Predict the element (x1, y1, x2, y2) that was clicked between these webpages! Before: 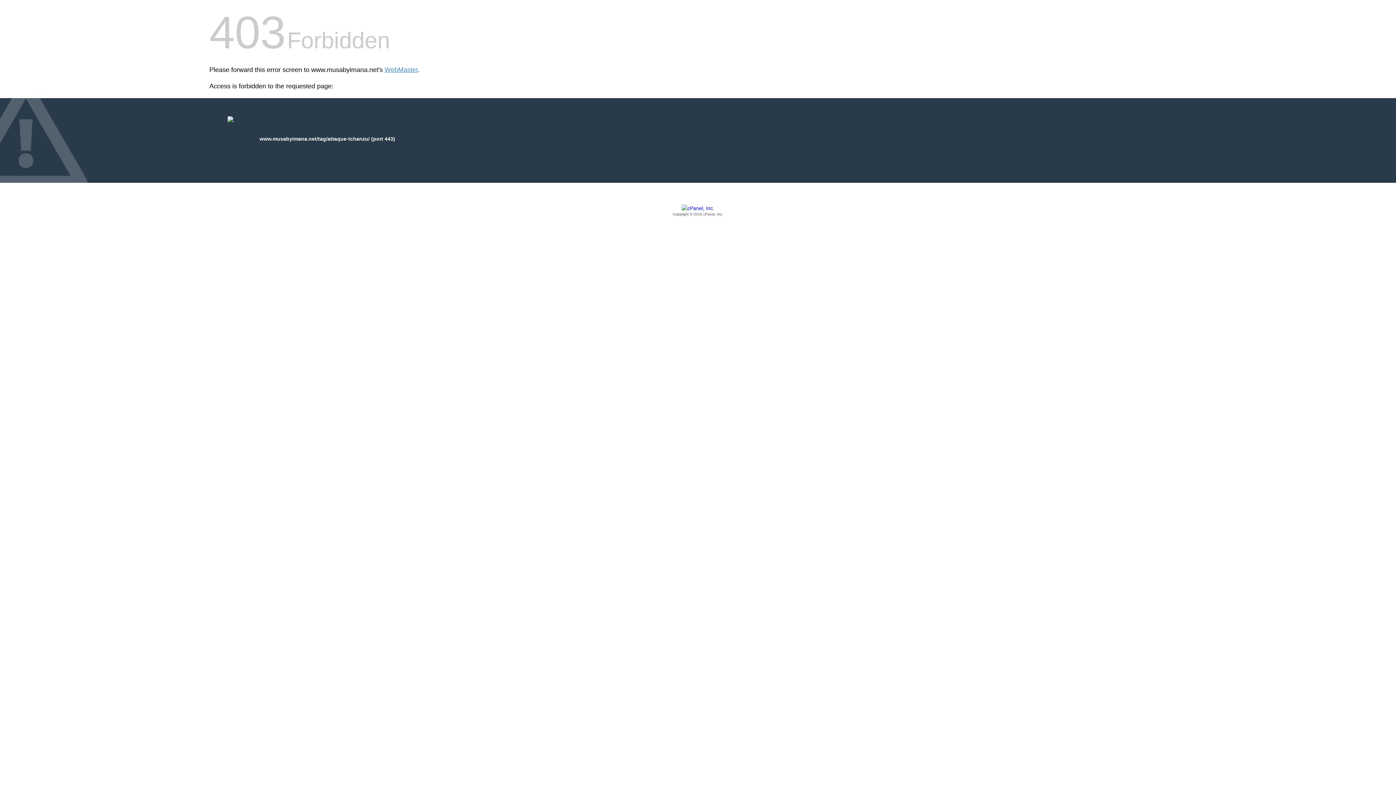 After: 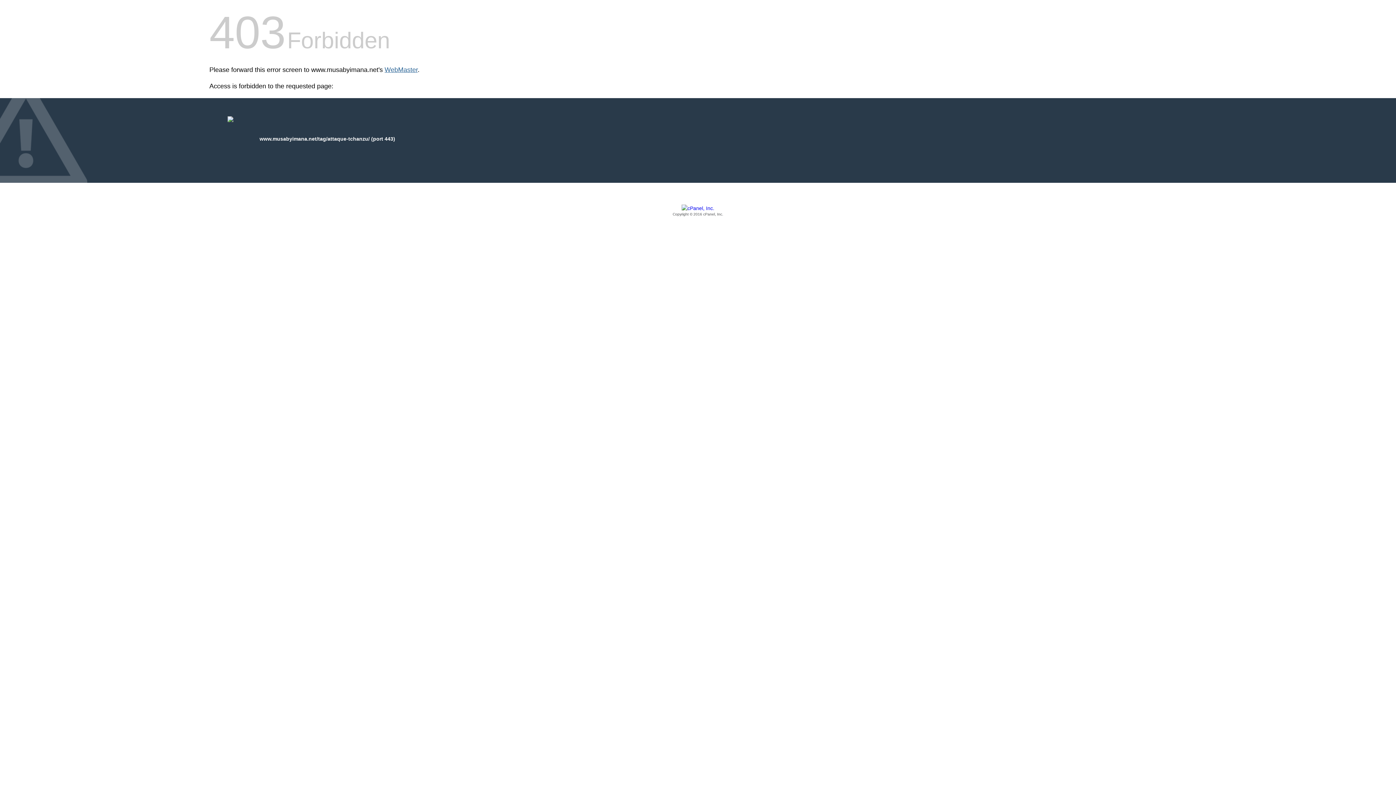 Action: bbox: (384, 66, 417, 73) label: WebMaster